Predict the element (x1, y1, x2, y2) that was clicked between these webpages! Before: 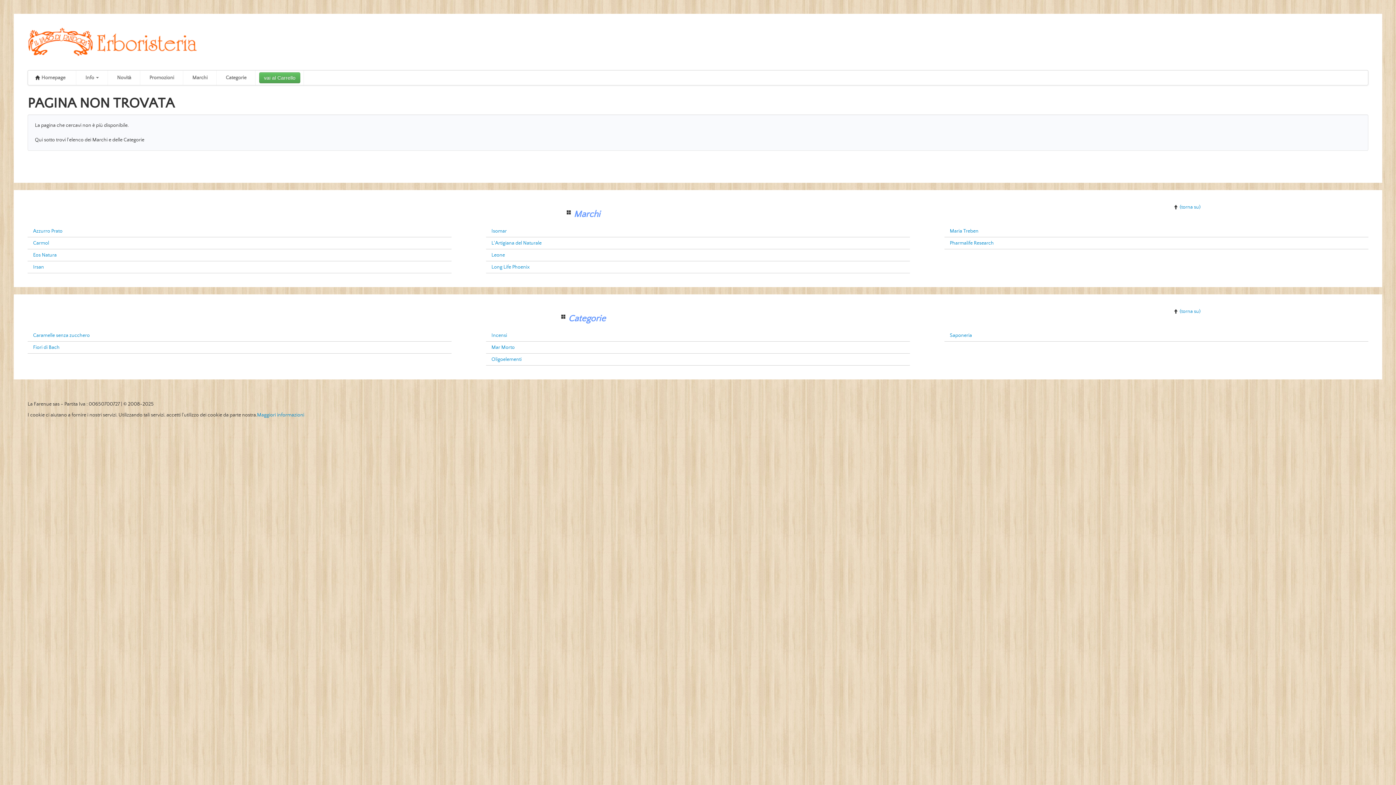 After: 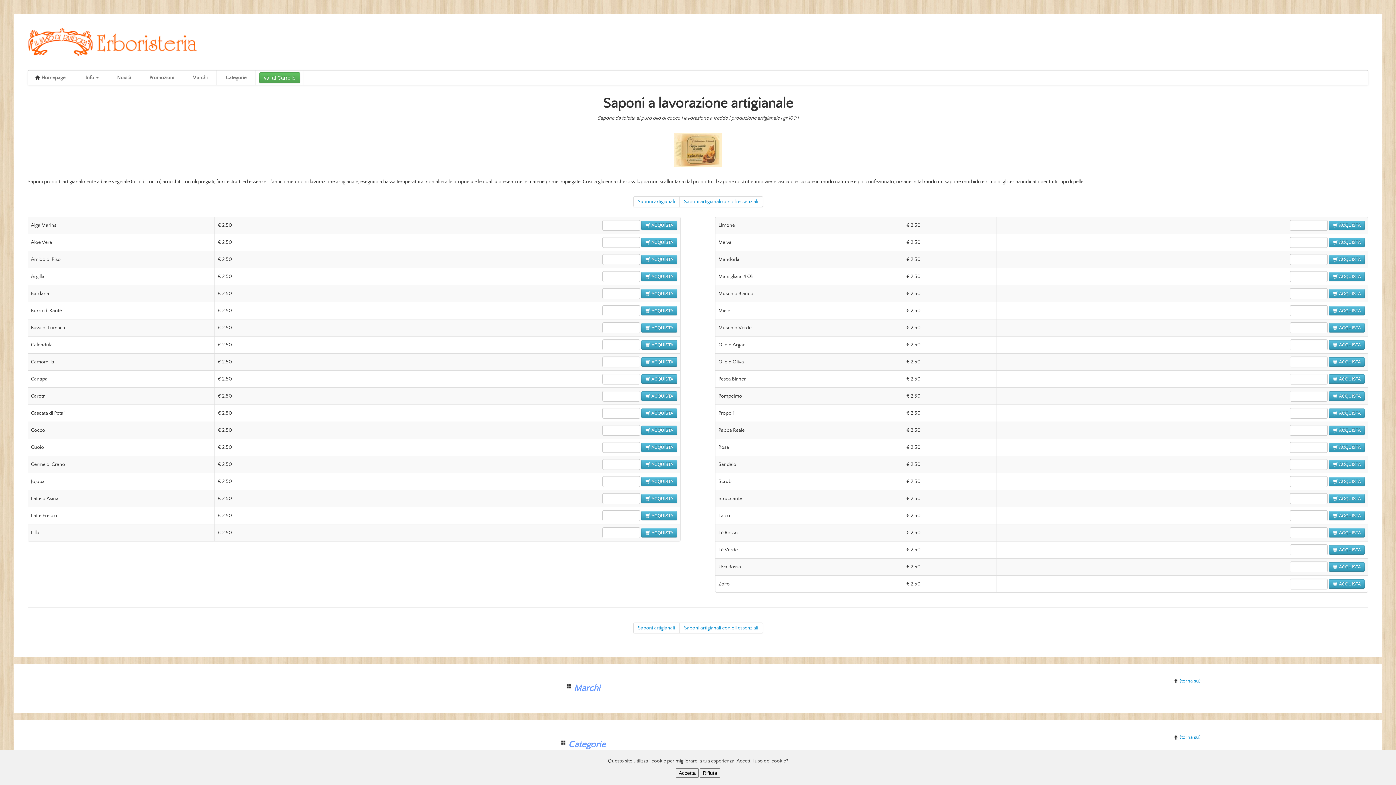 Action: bbox: (944, 329, 1368, 341) label: Saponeria